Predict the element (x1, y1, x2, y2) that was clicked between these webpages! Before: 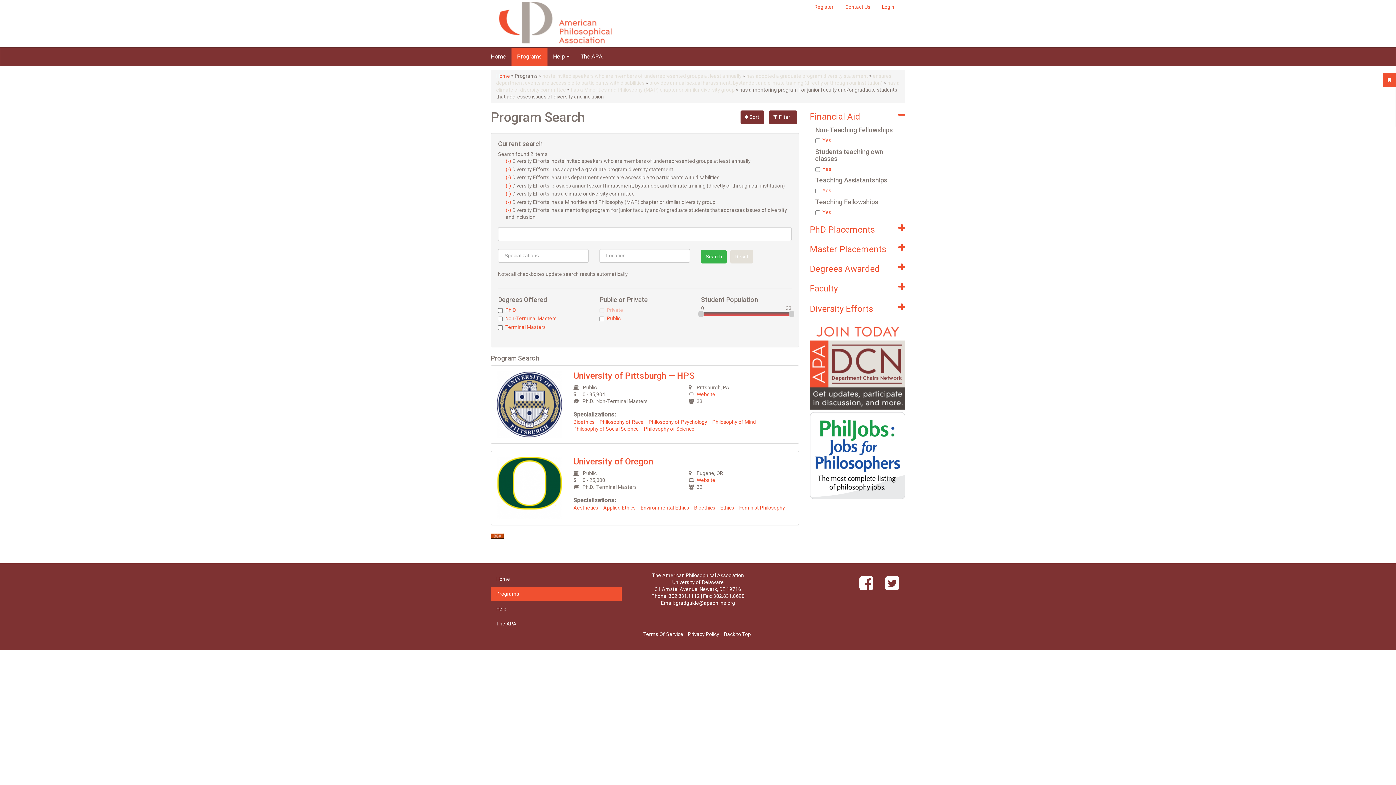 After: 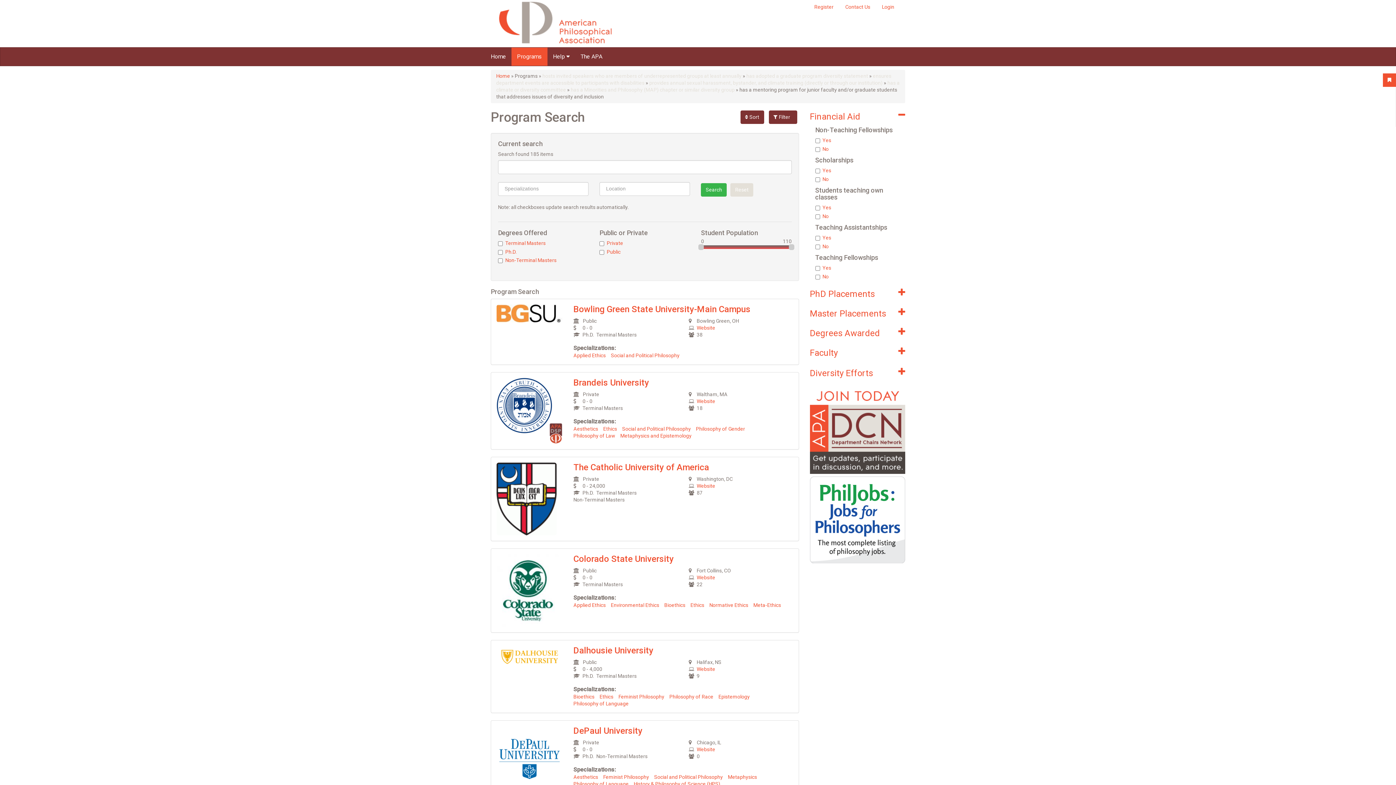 Action: bbox: (505, 182, 512, 188) label: (-) 
Remove Diversity Efforts: provides annual sexual harassment, bystander, and climate training (directly or through our institution) filter